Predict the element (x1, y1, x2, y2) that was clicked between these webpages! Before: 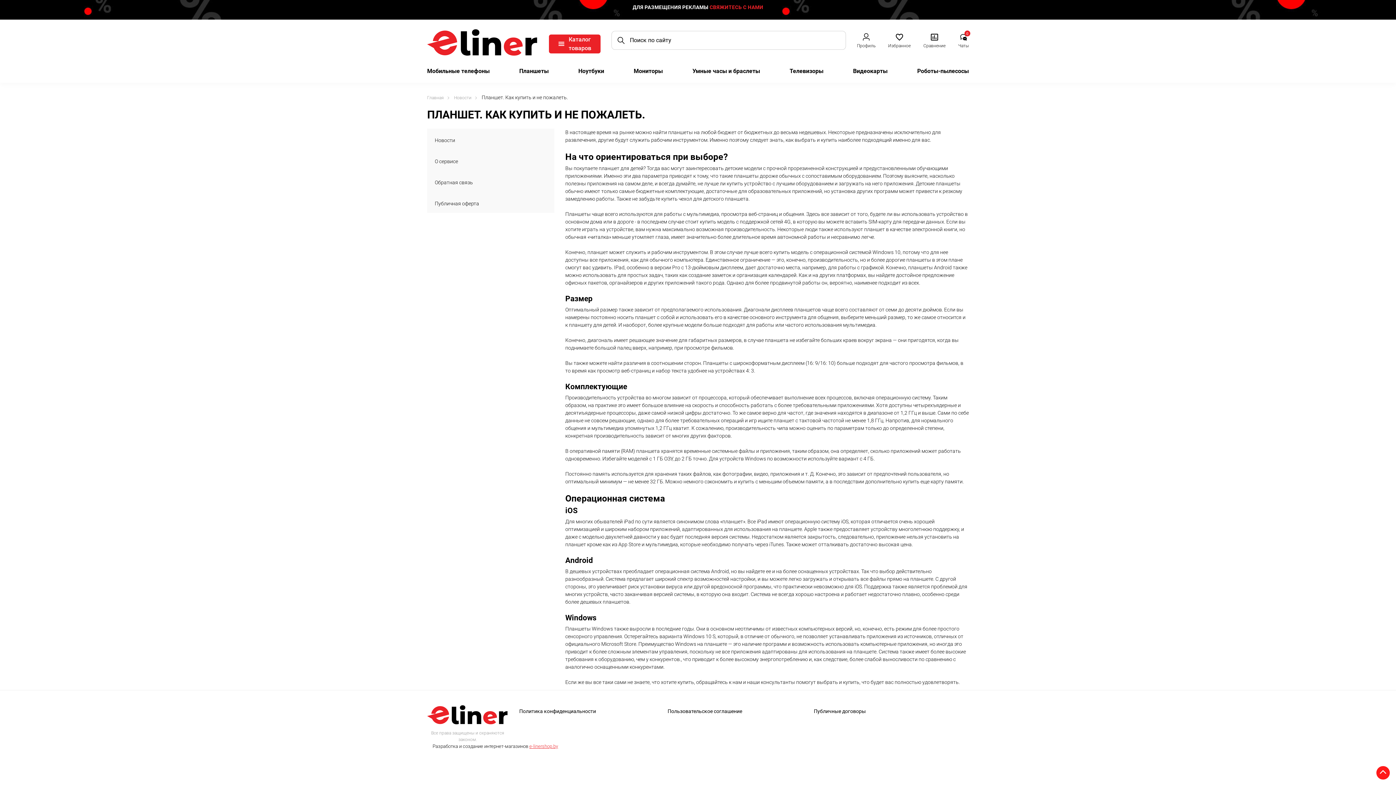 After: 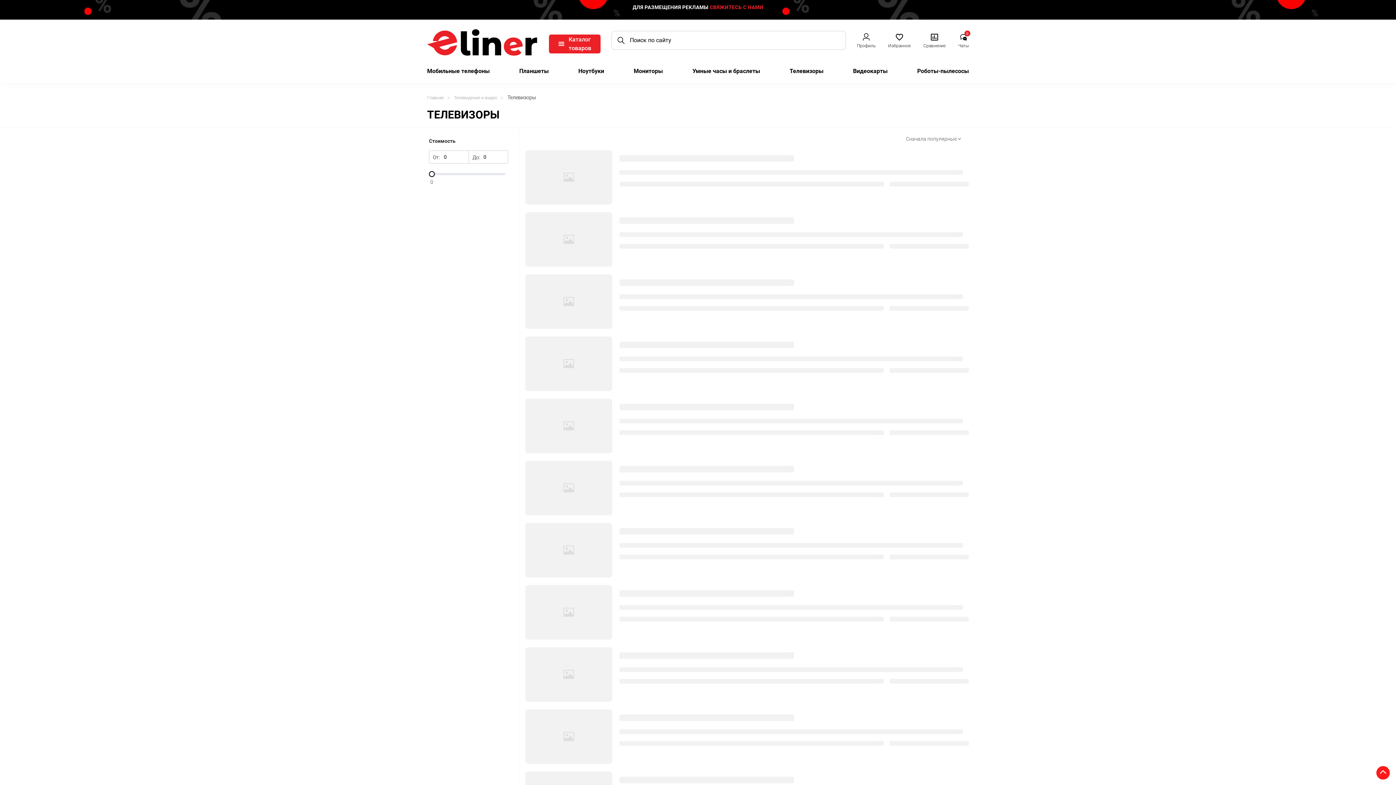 Action: bbox: (786, 63, 827, 79) label: Телевизоры